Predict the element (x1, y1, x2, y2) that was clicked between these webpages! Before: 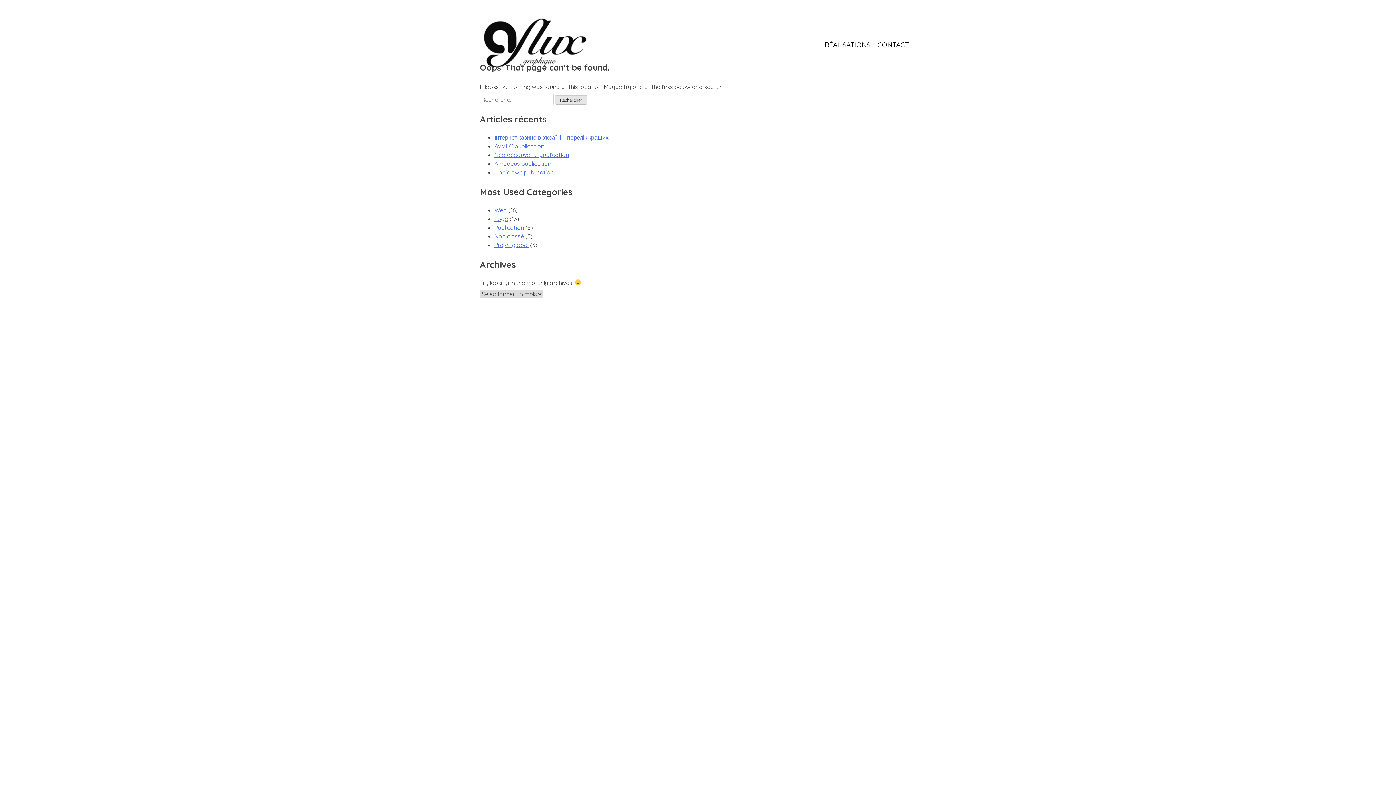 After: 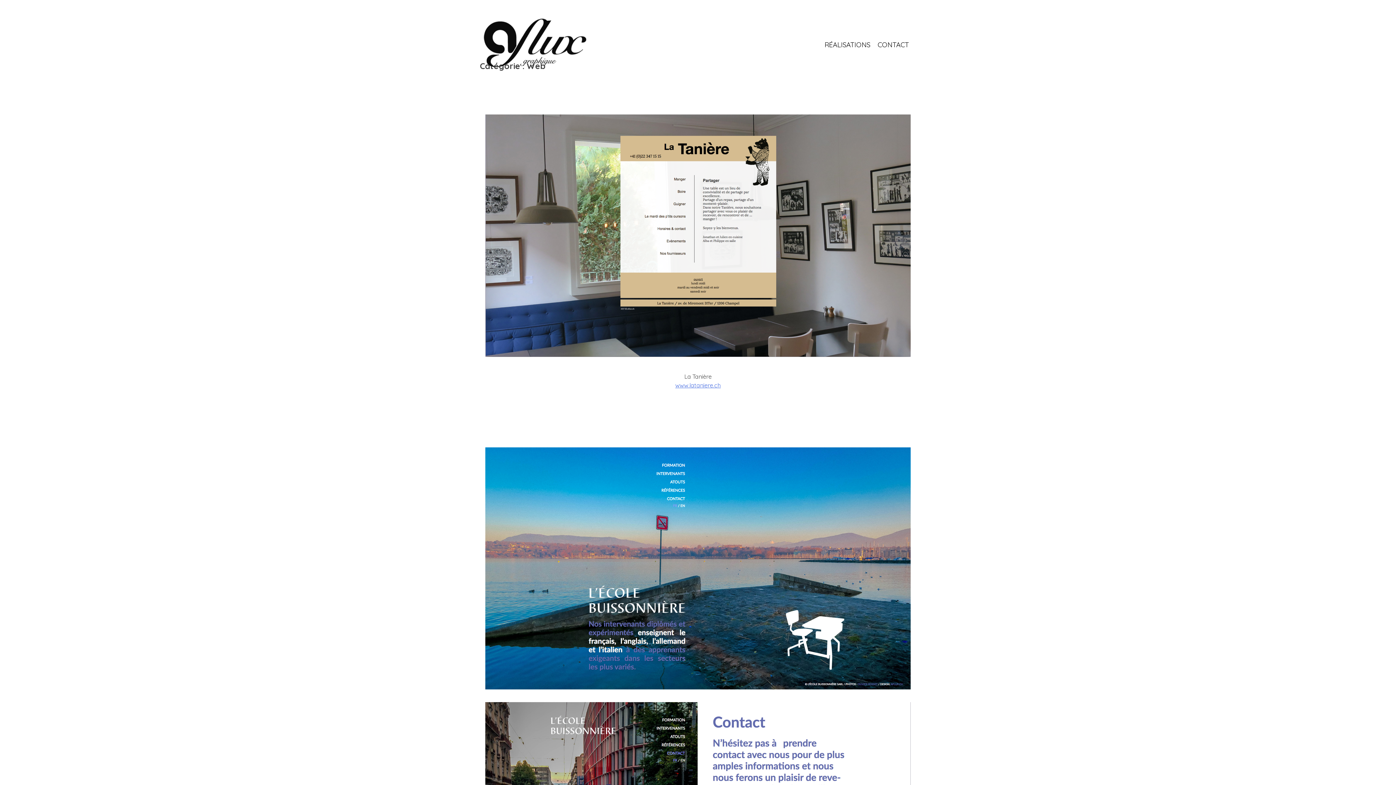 Action: bbox: (494, 206, 506, 213) label: Web